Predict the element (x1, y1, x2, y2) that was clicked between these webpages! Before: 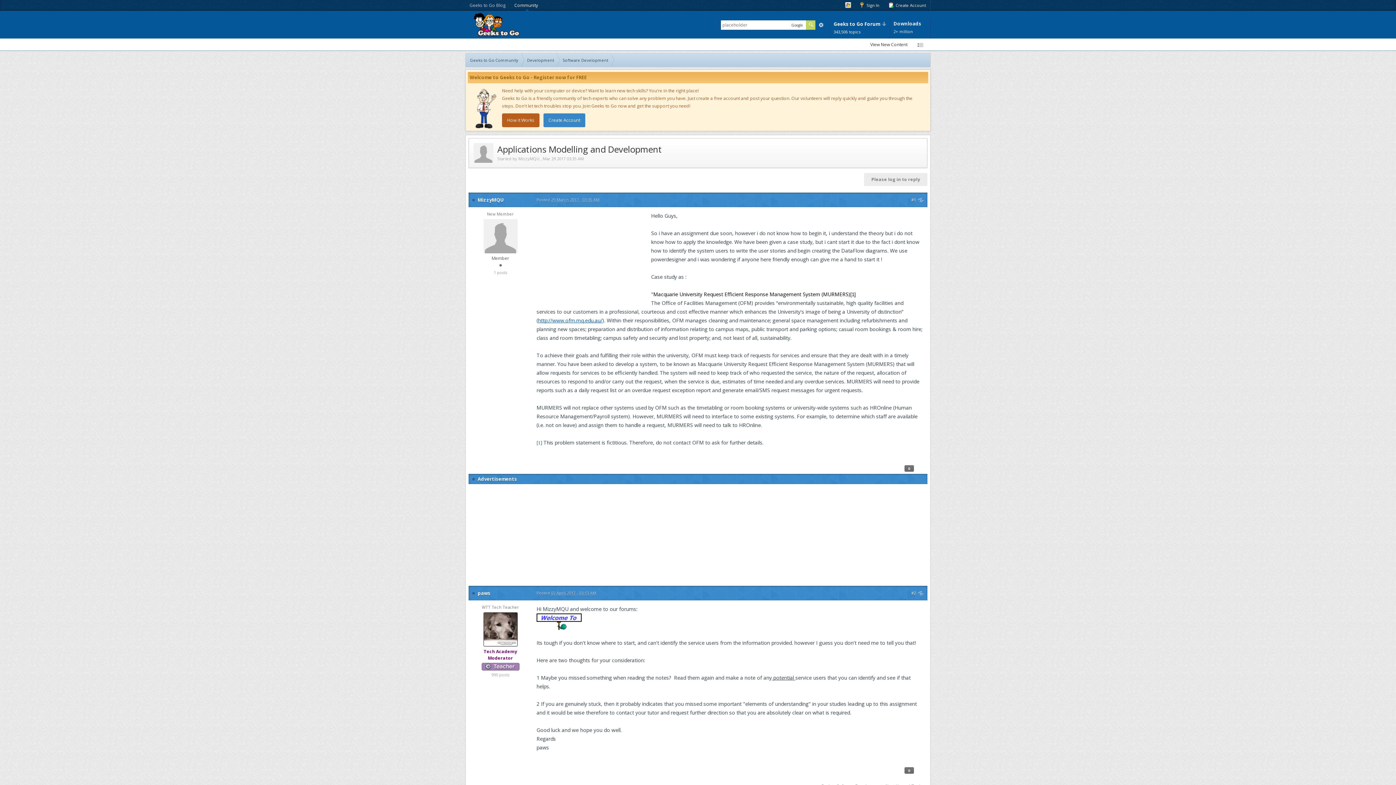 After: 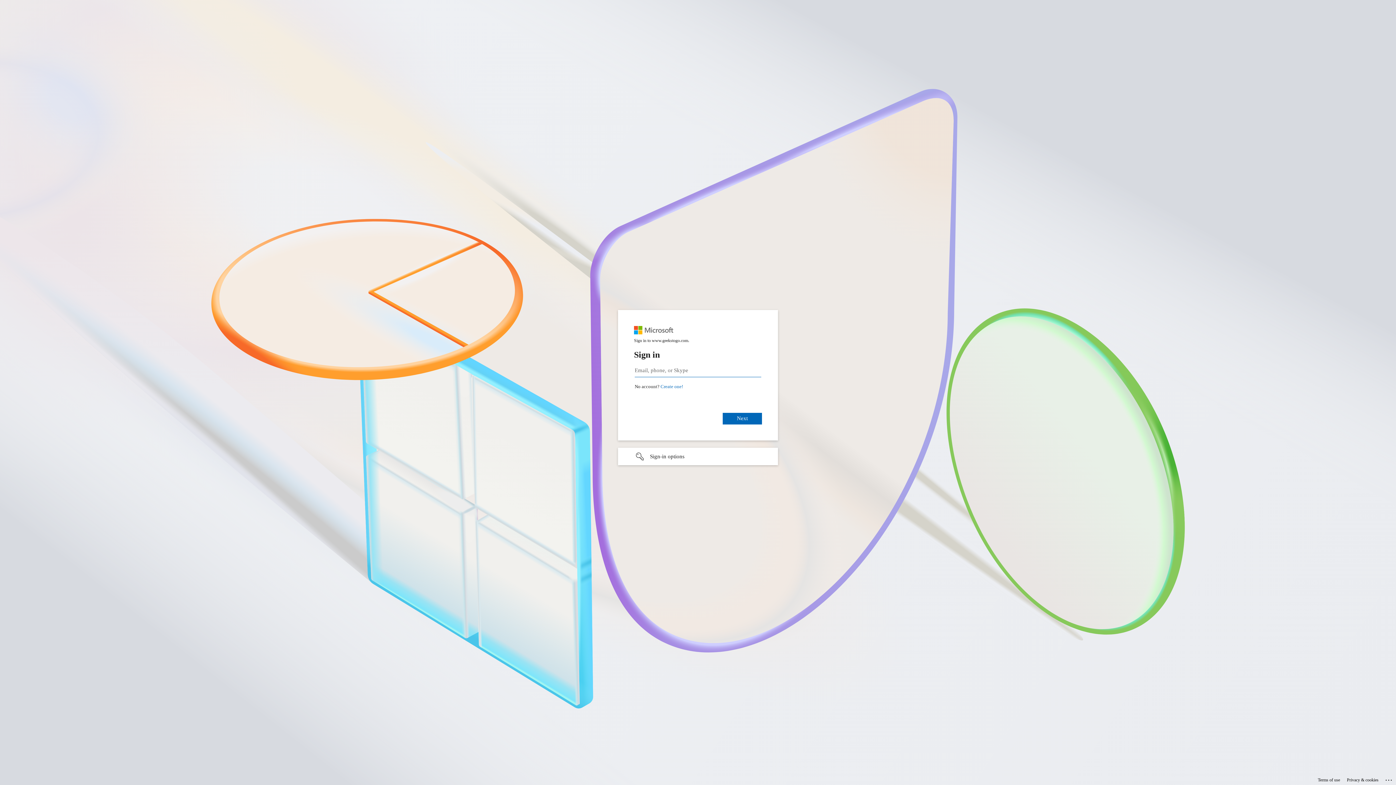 Action: bbox: (841, 0, 854, 10)